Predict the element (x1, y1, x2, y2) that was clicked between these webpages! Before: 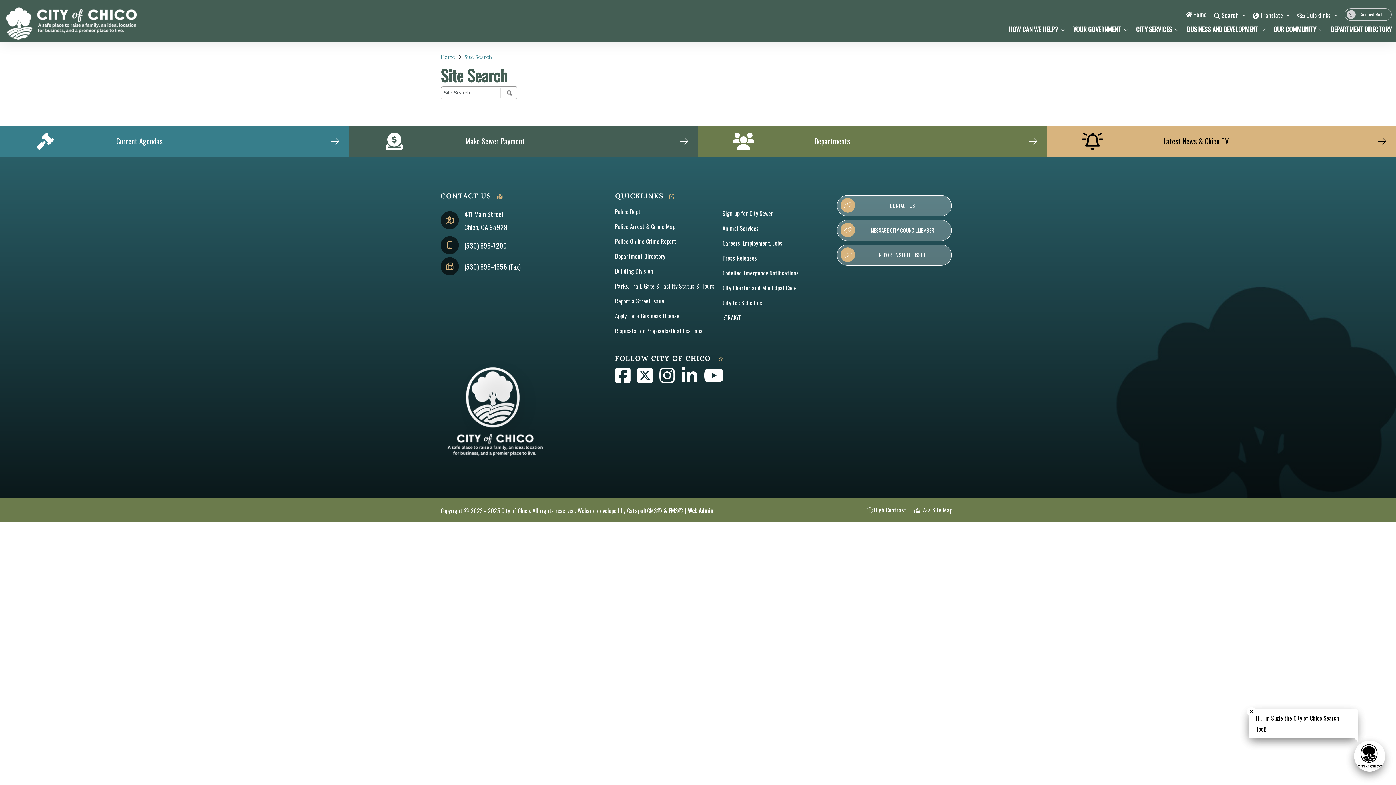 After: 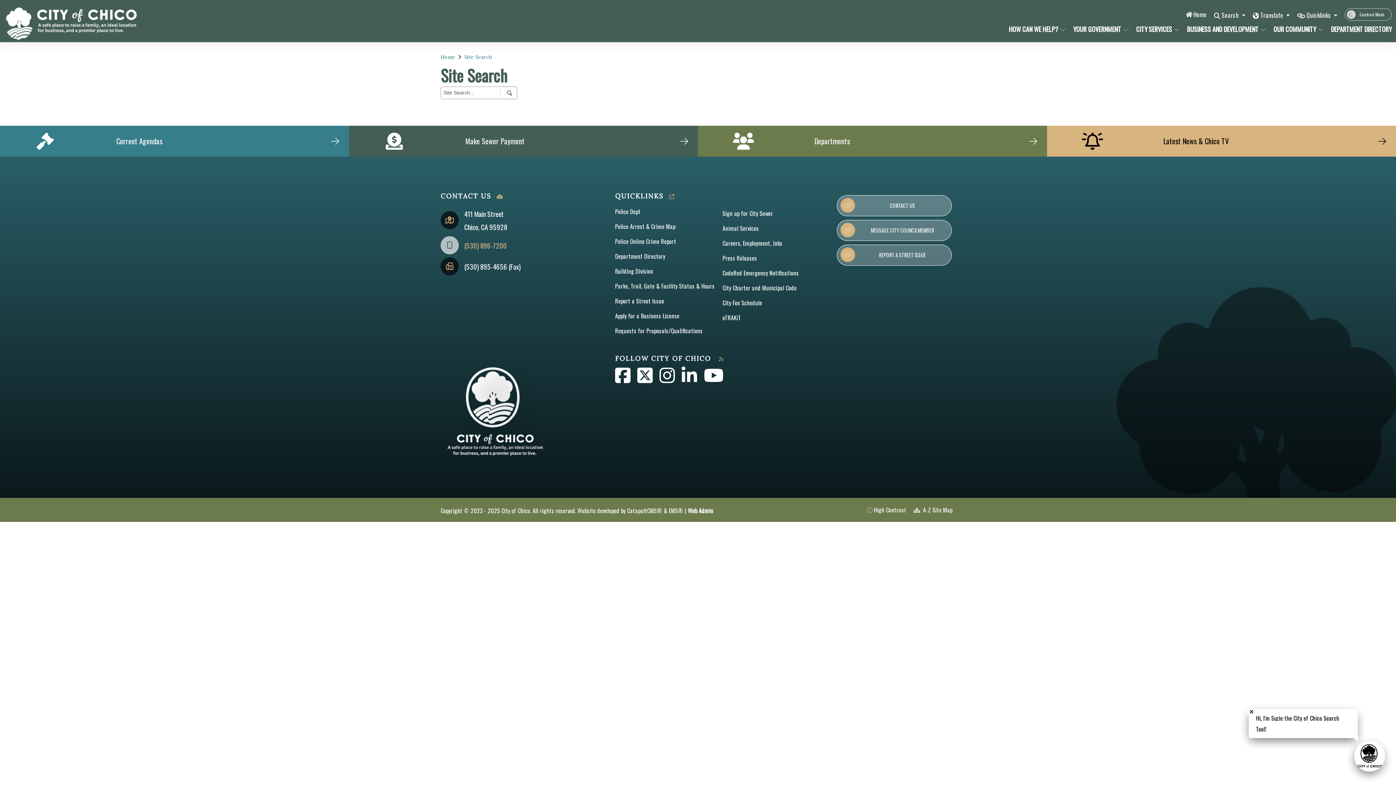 Action: label: (530) 896-7200 bbox: (440, 236, 606, 254)